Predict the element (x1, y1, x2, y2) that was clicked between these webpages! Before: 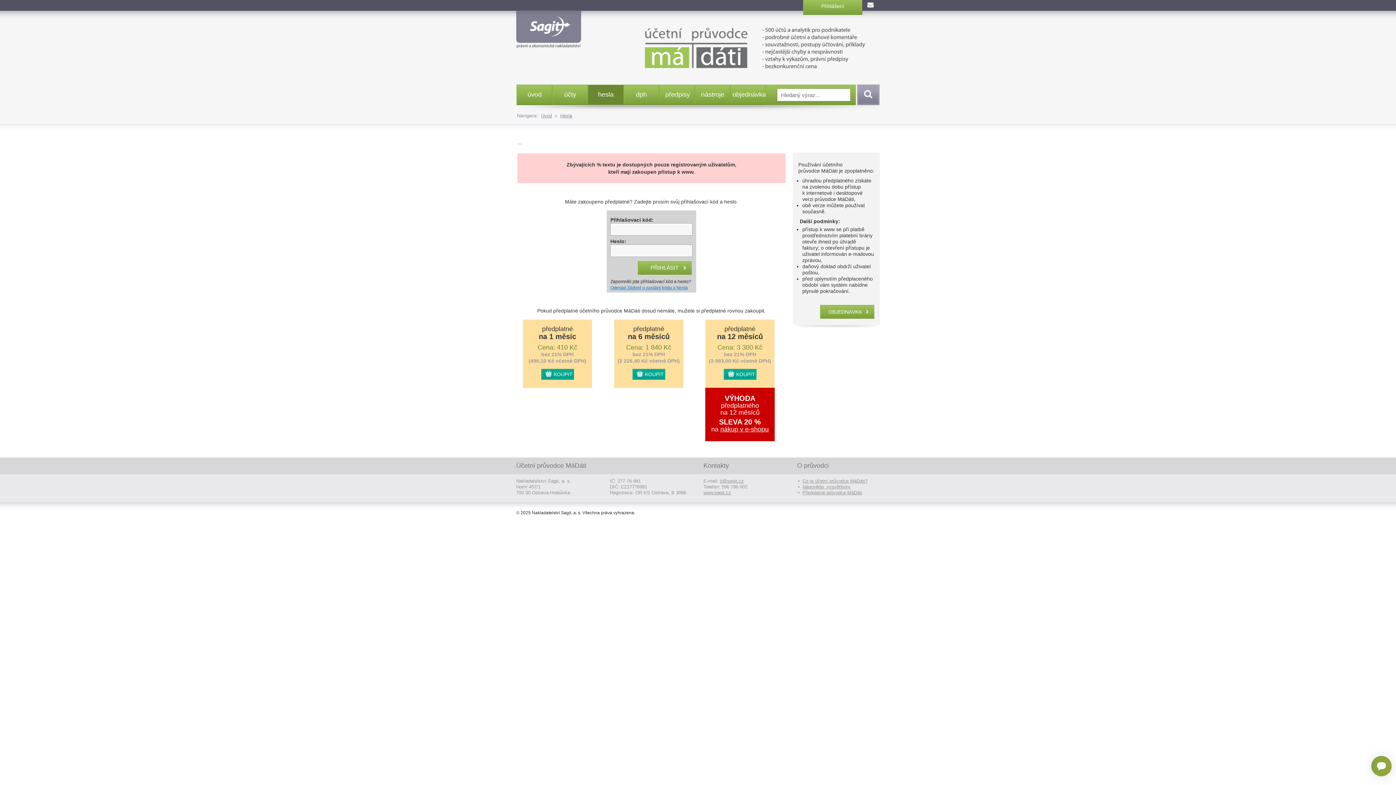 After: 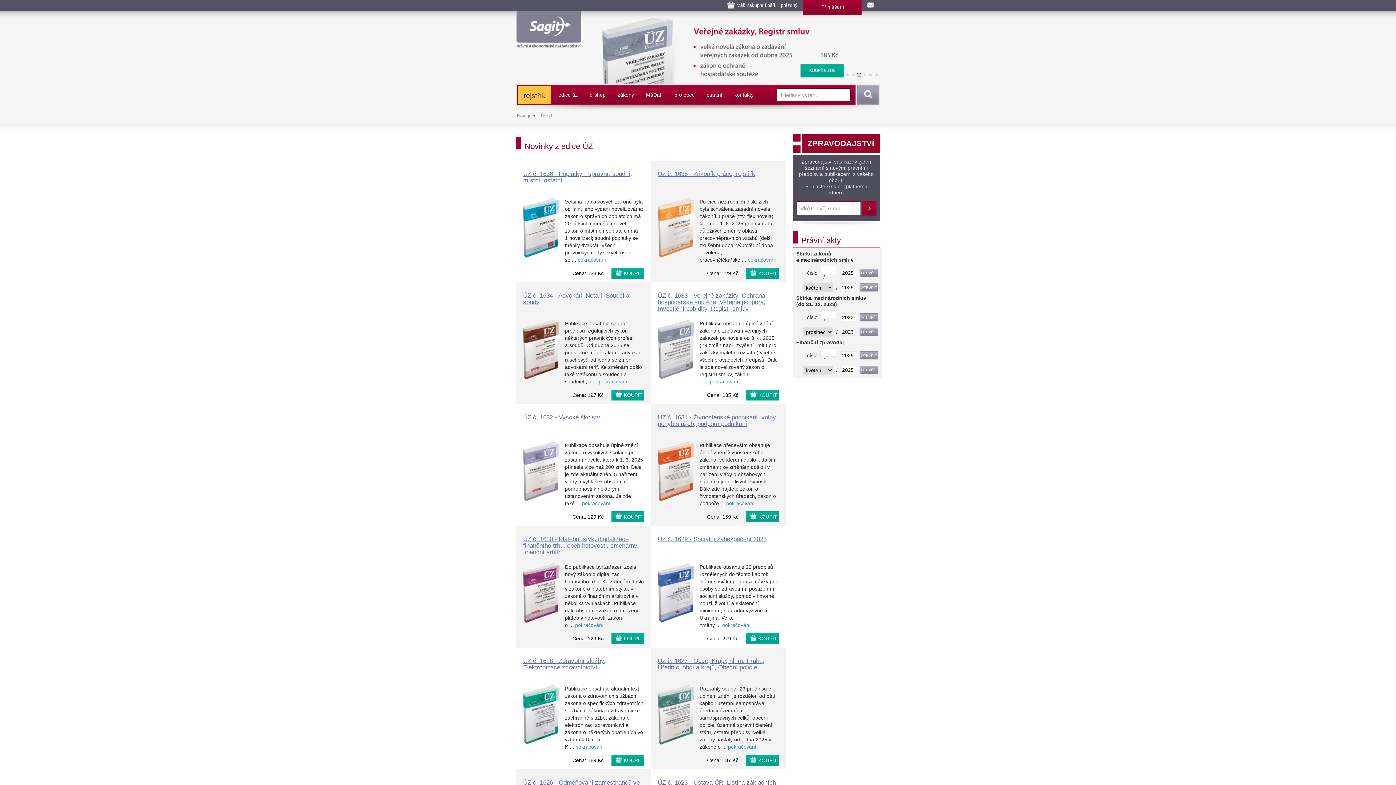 Action: label: www.sagit.cz bbox: (703, 490, 731, 495)